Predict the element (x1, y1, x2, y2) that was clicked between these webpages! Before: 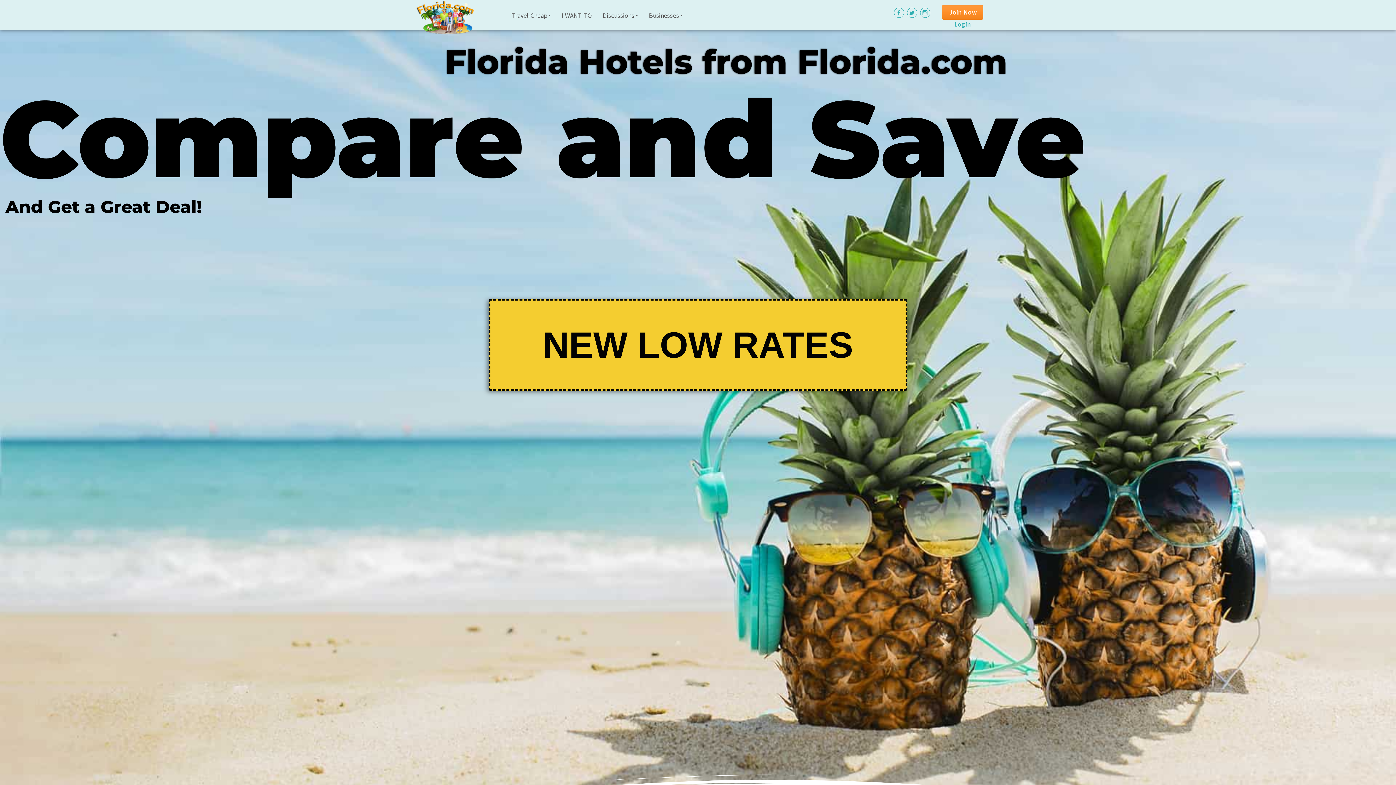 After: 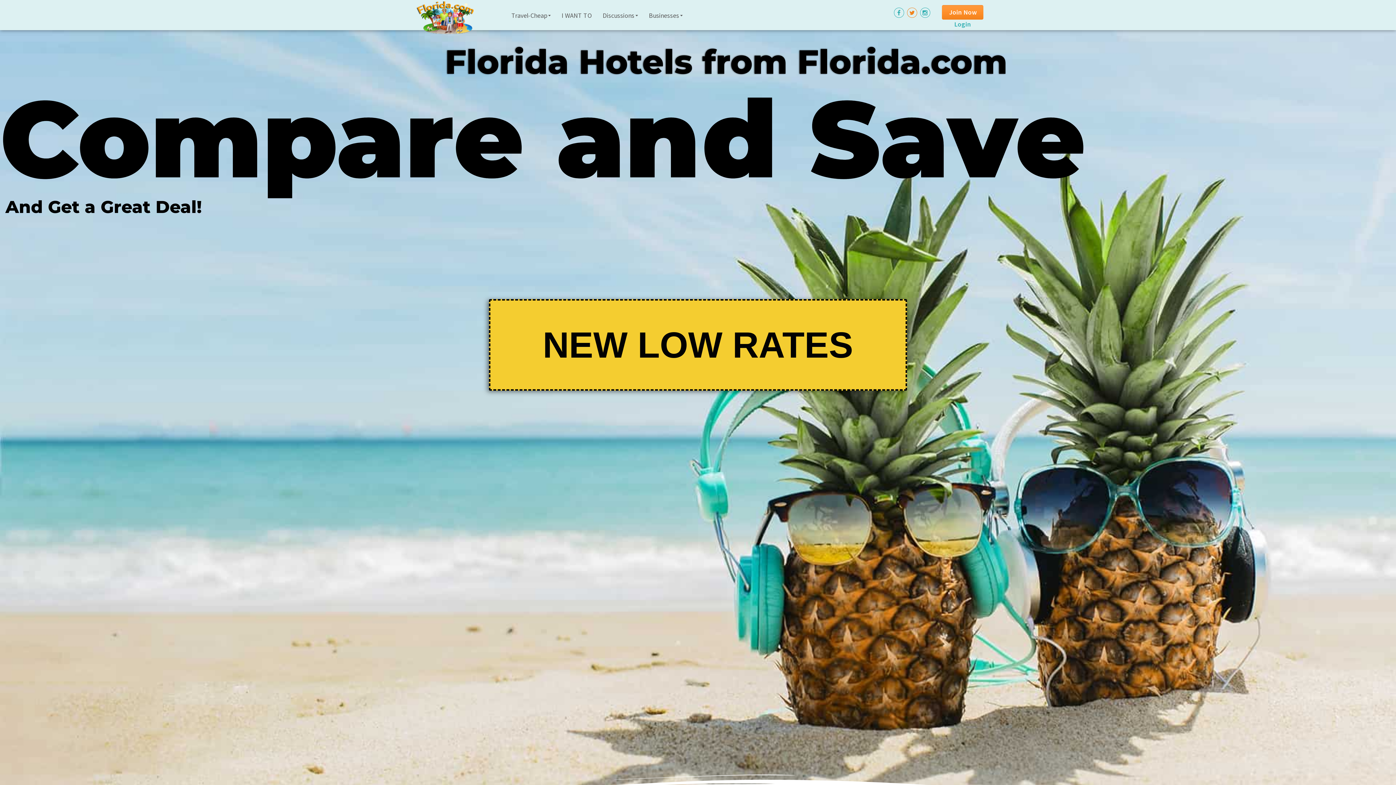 Action: bbox: (907, 7, 917, 17)